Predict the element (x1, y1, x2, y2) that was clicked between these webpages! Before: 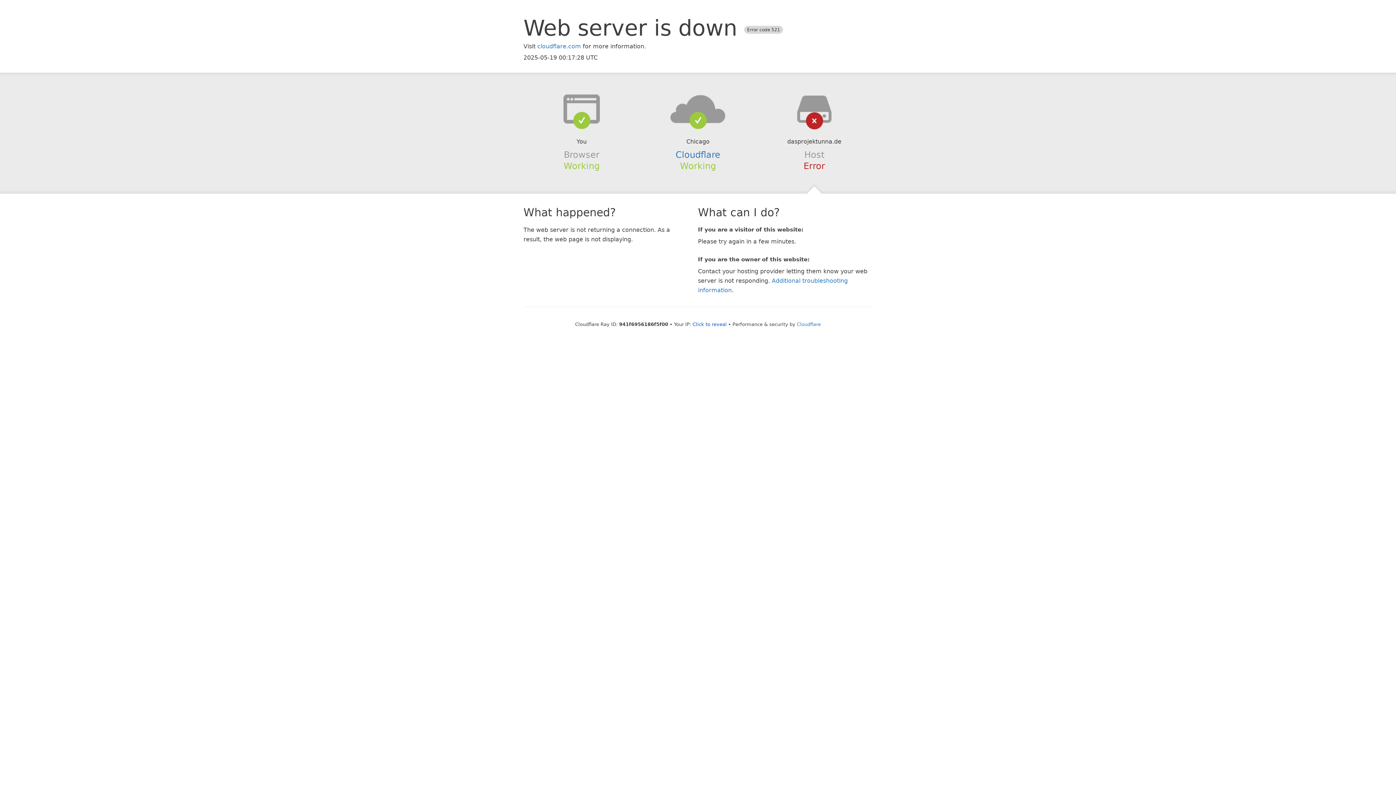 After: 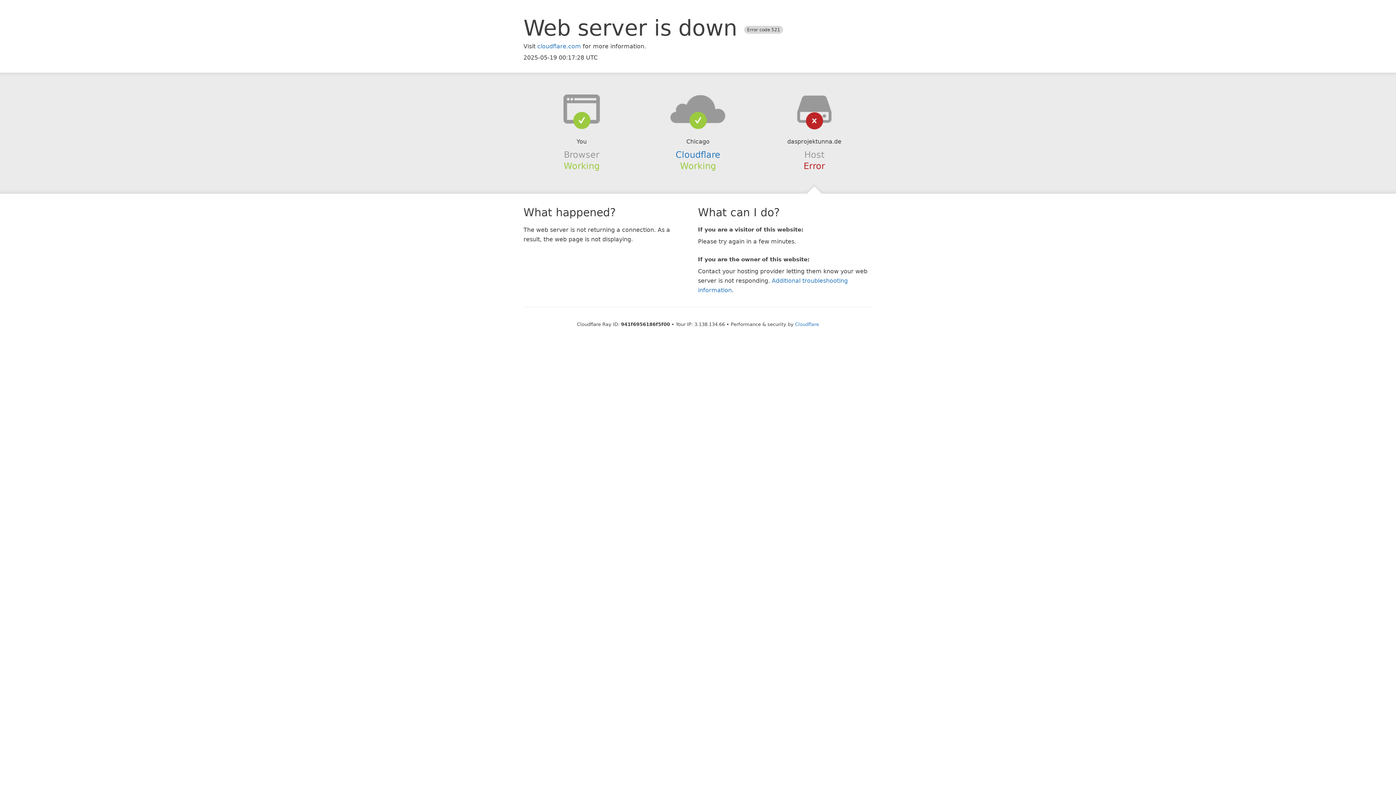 Action: bbox: (692, 321, 726, 327) label: Click to reveal